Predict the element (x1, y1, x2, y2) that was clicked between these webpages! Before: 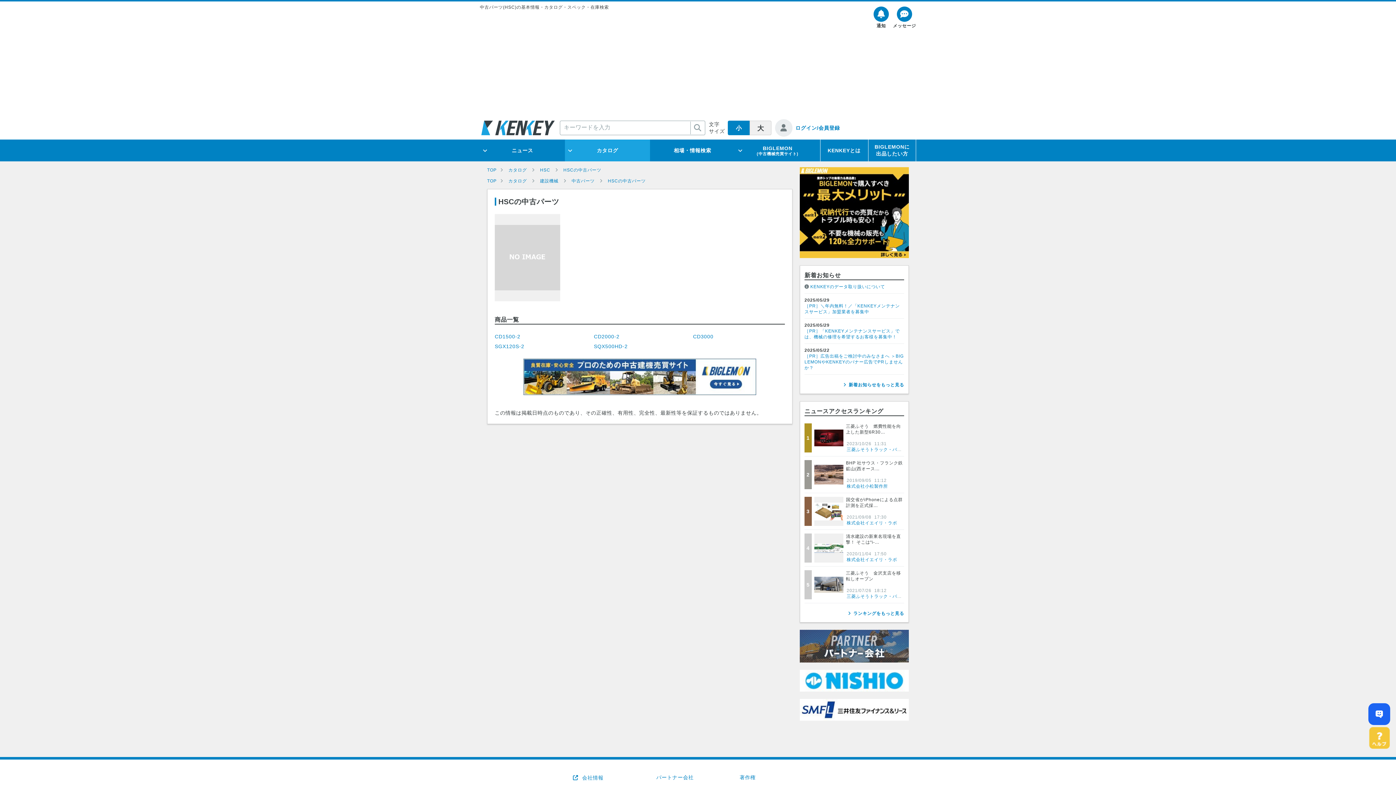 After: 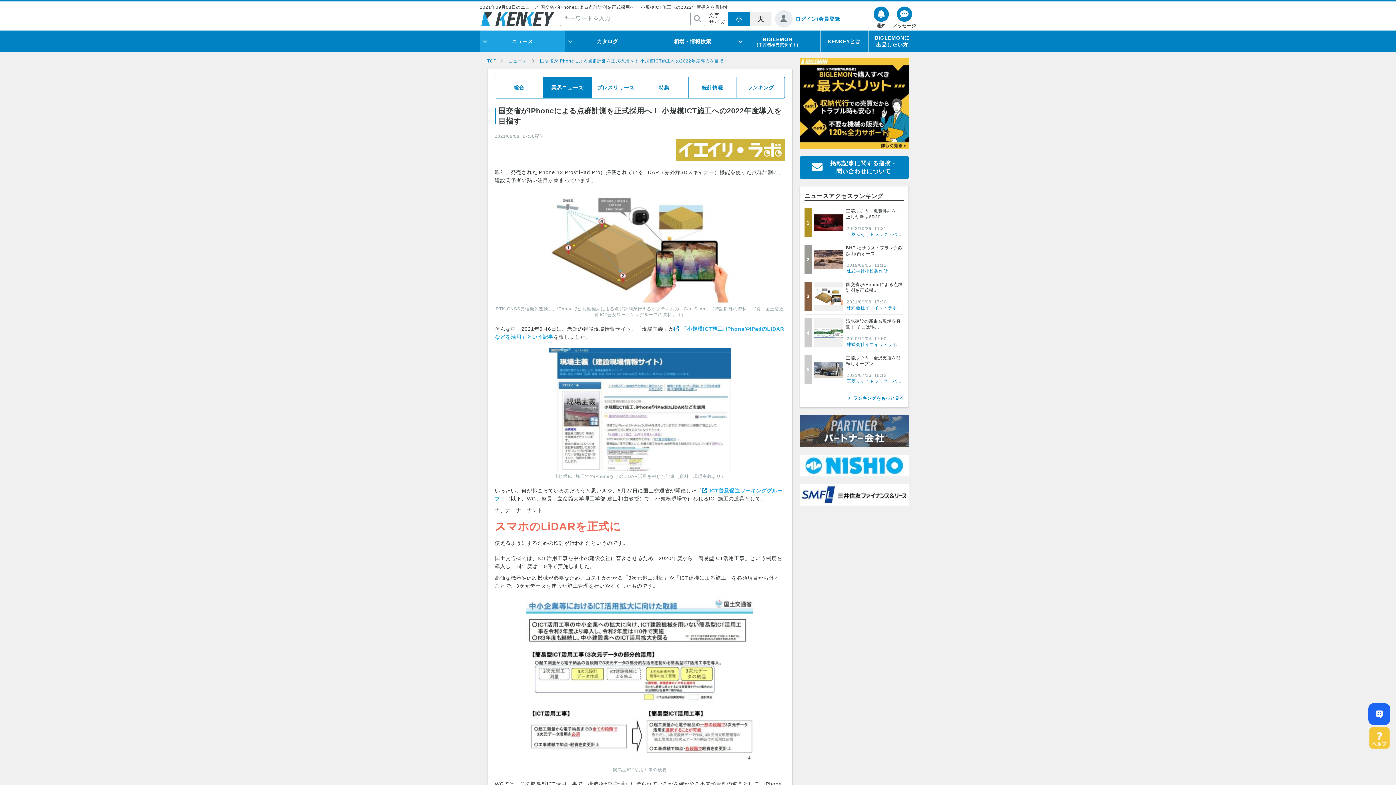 Action: label: 3
国交省がiPhoneによる点群計測を正式採… bbox: (804, 493, 904, 529)